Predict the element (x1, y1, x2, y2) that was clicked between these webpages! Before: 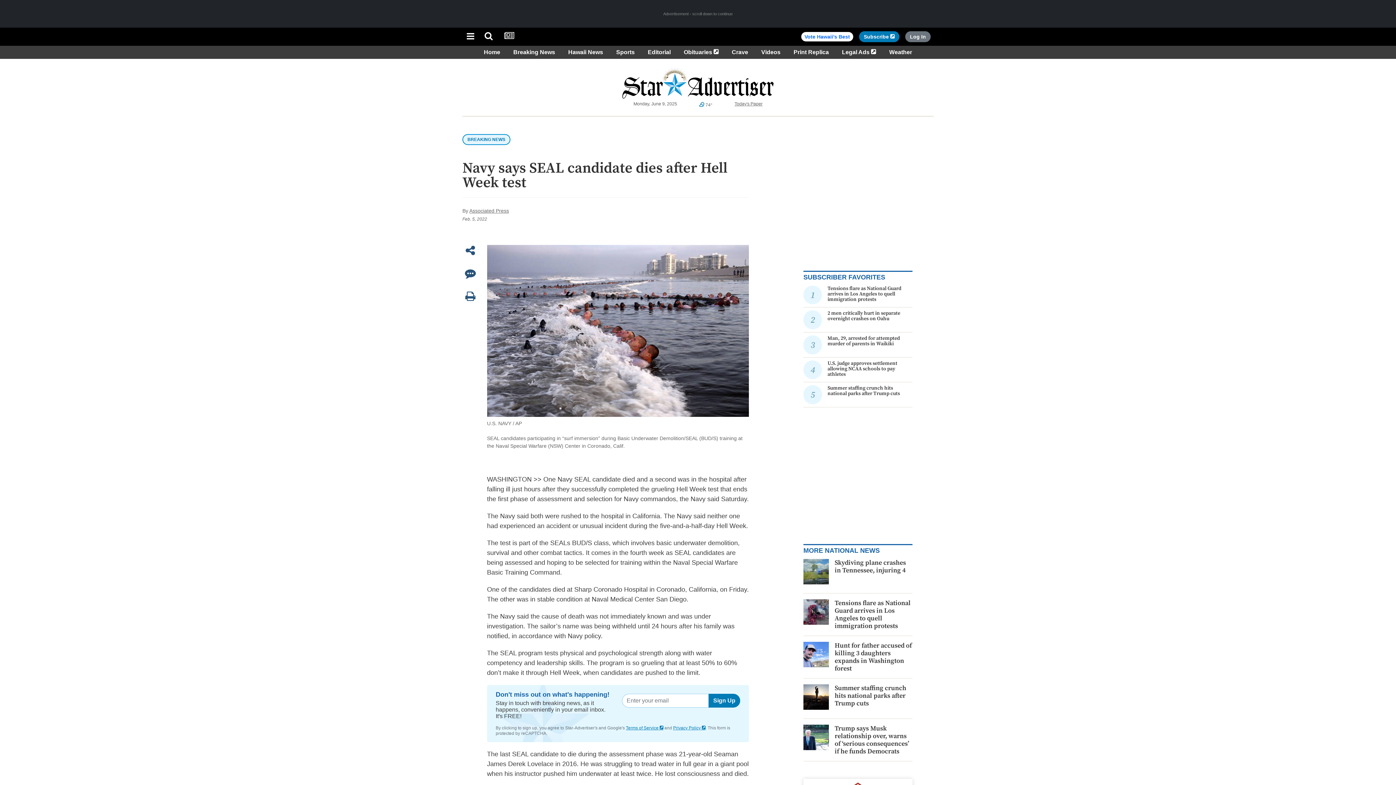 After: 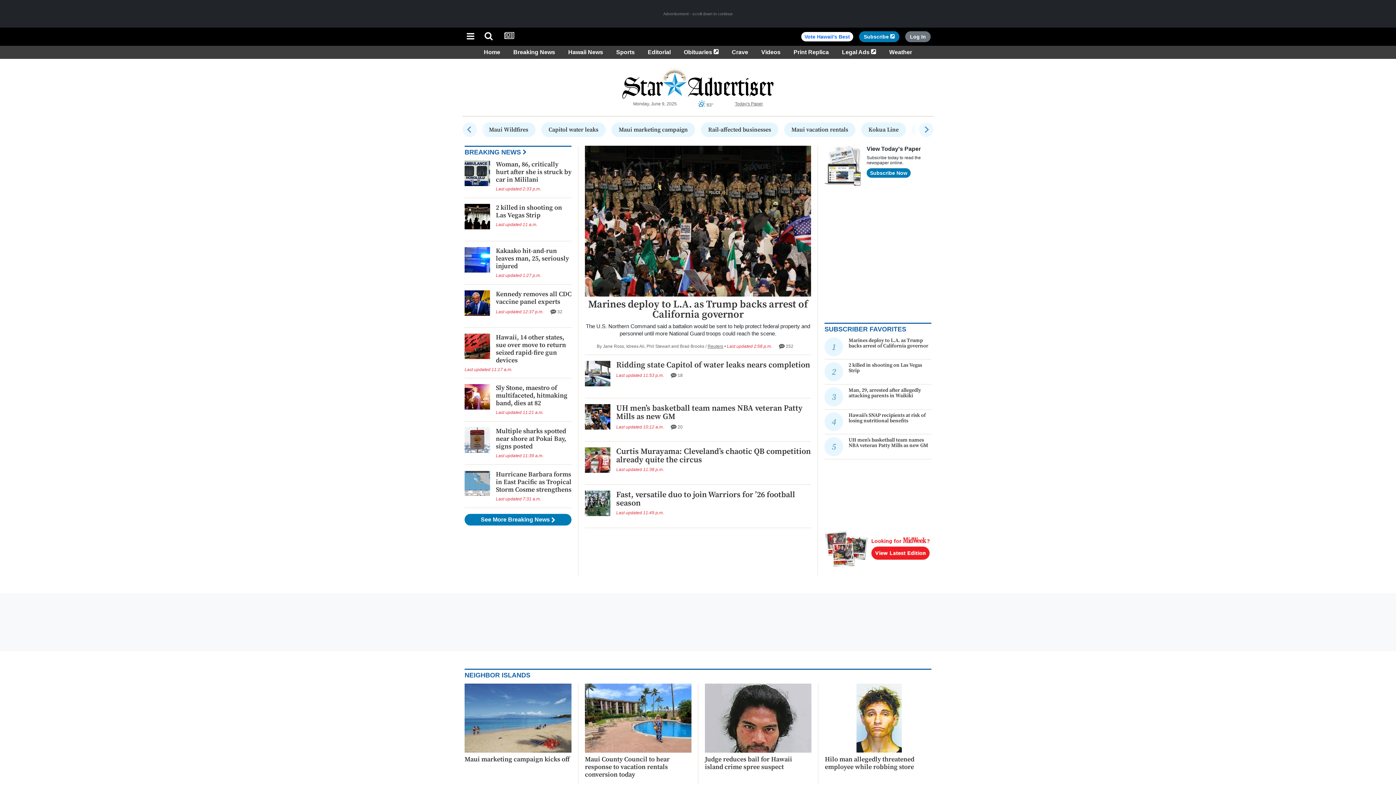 Action: label: Home bbox: (481, 49, 503, 55)